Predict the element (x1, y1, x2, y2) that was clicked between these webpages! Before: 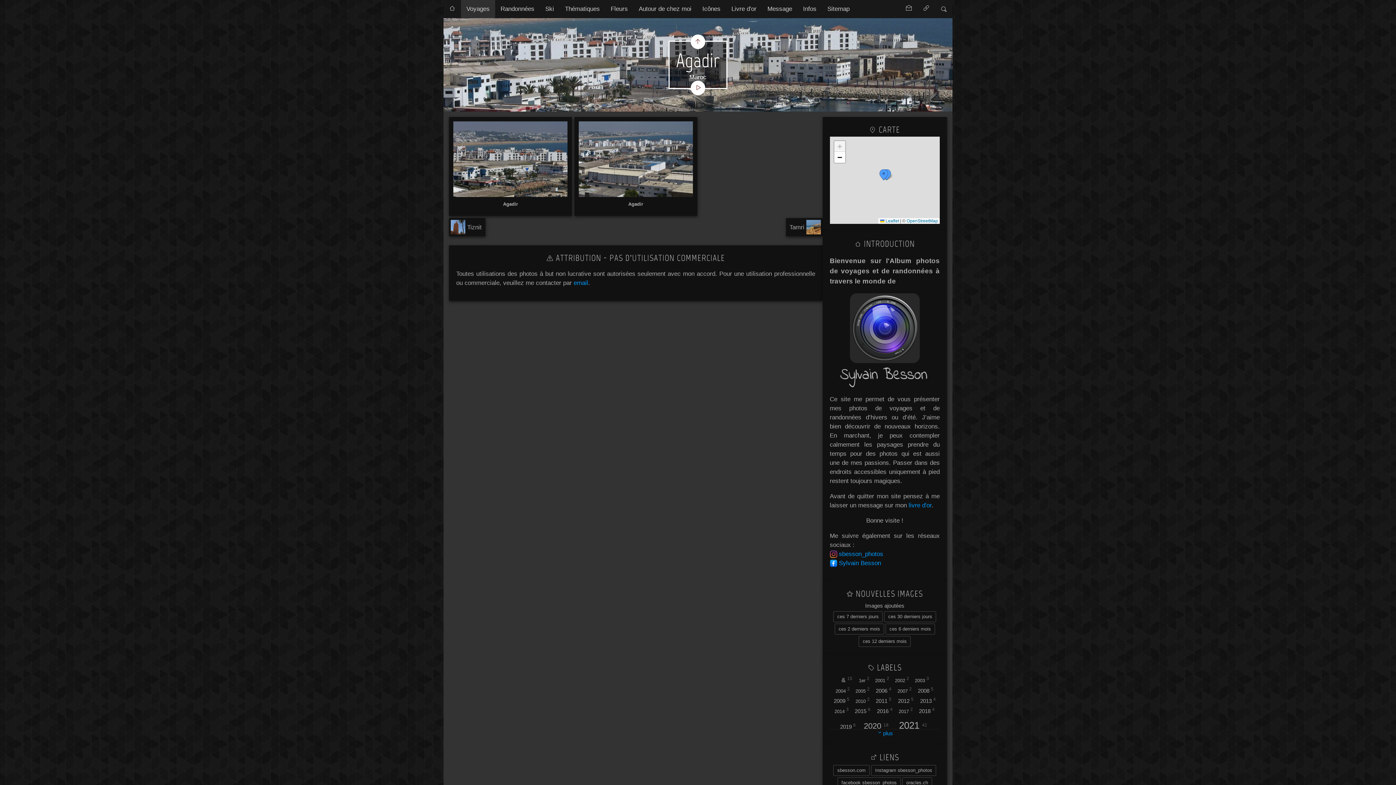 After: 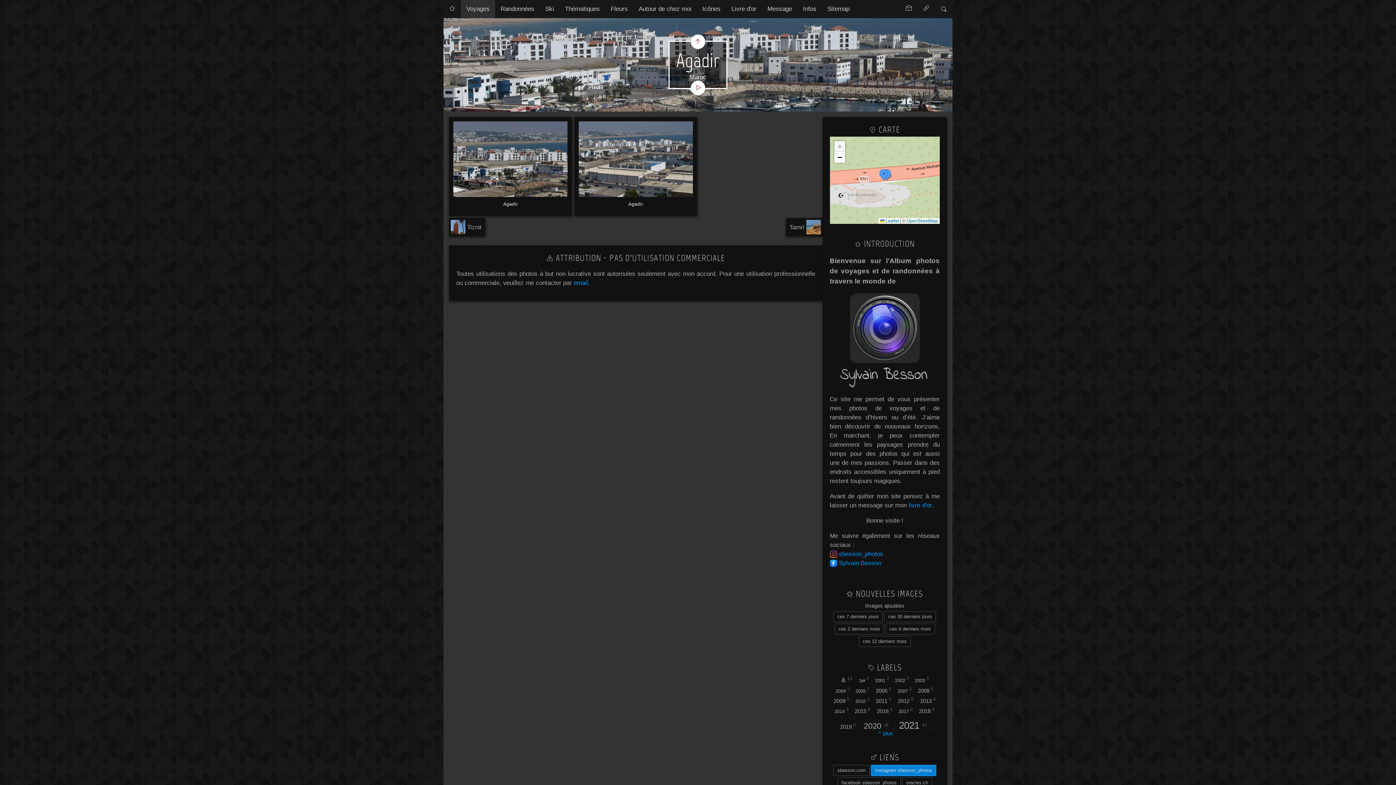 Action: label: Instagram sbesson_photos bbox: (871, 765, 936, 776)